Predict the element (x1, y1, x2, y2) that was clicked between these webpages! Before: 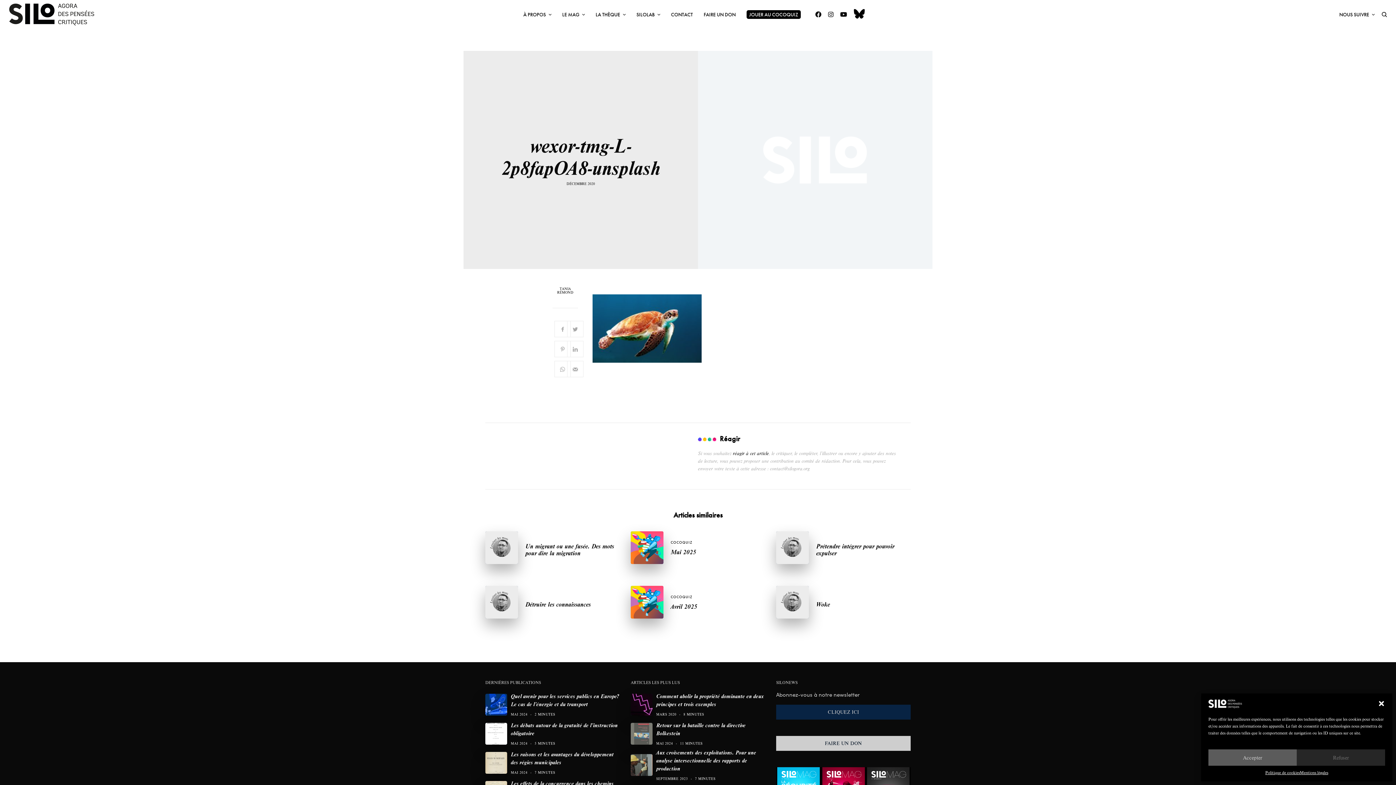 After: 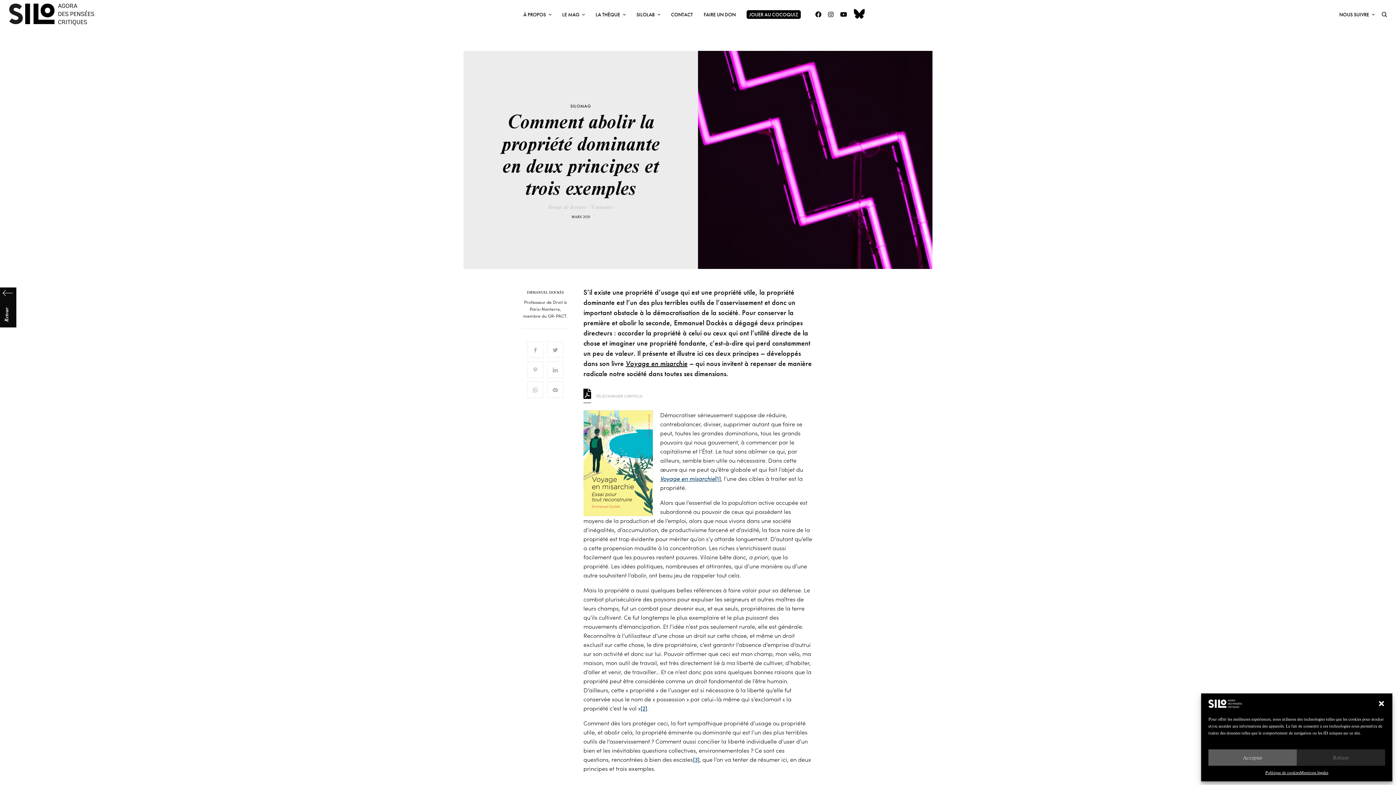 Action: bbox: (630, 694, 652, 716)